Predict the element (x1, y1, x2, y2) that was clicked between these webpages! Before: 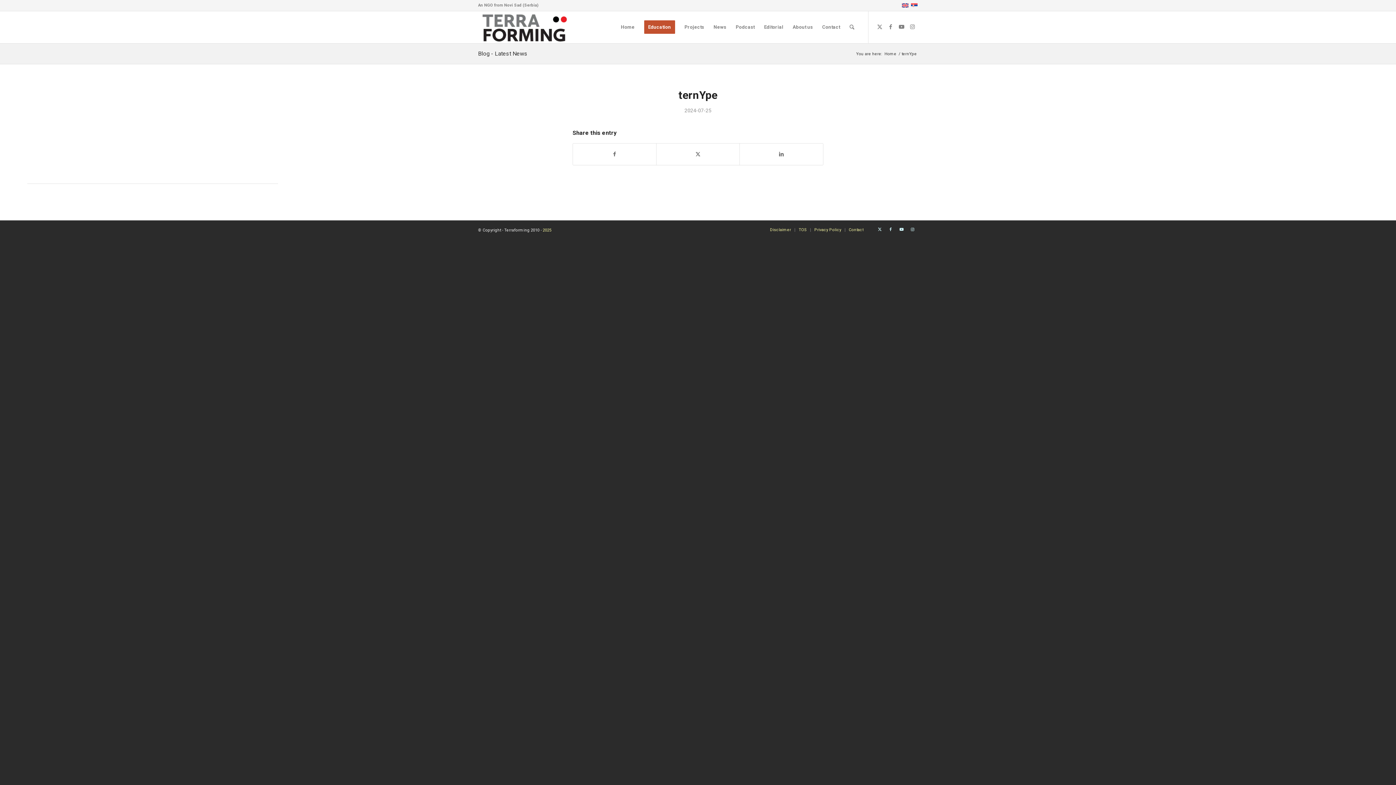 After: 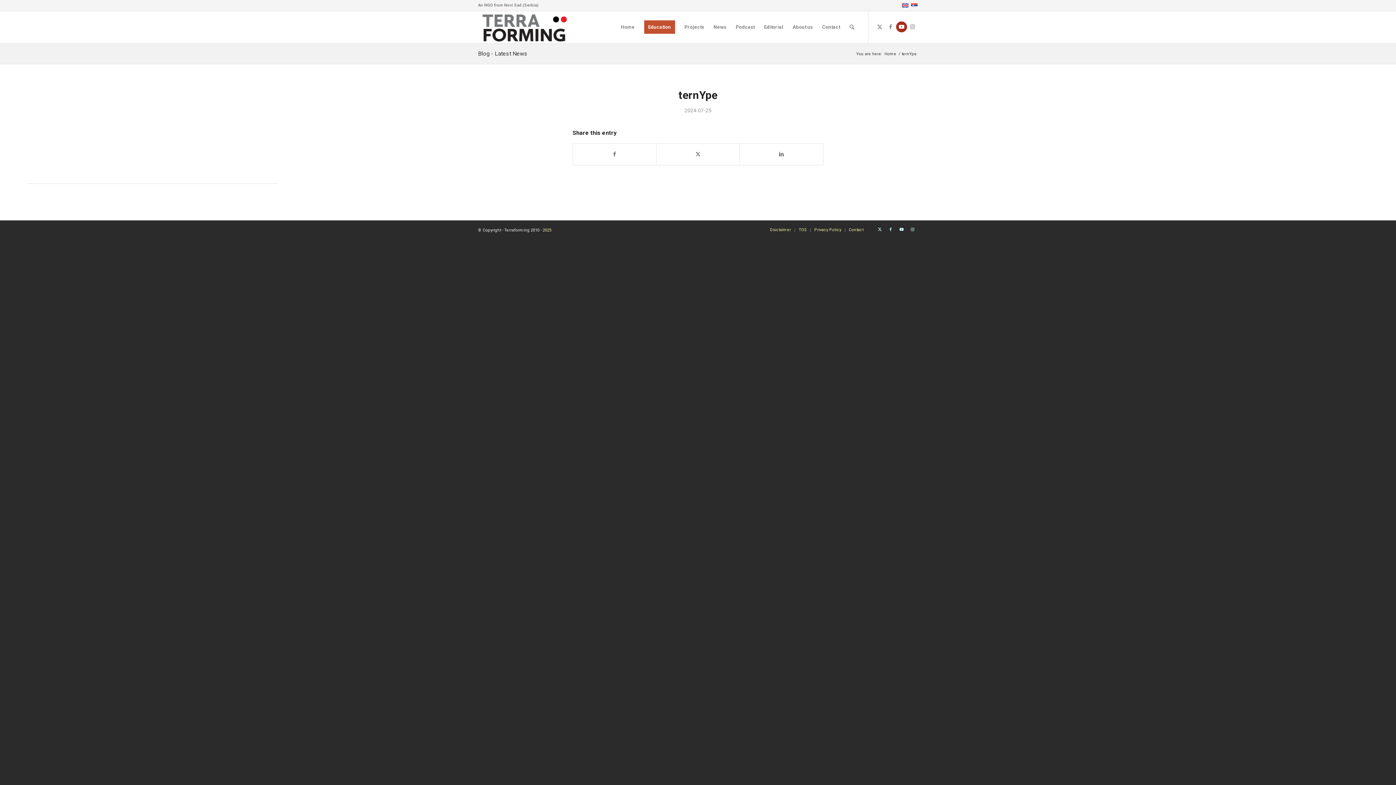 Action: bbox: (896, 21, 907, 32) label: Link to Youtube